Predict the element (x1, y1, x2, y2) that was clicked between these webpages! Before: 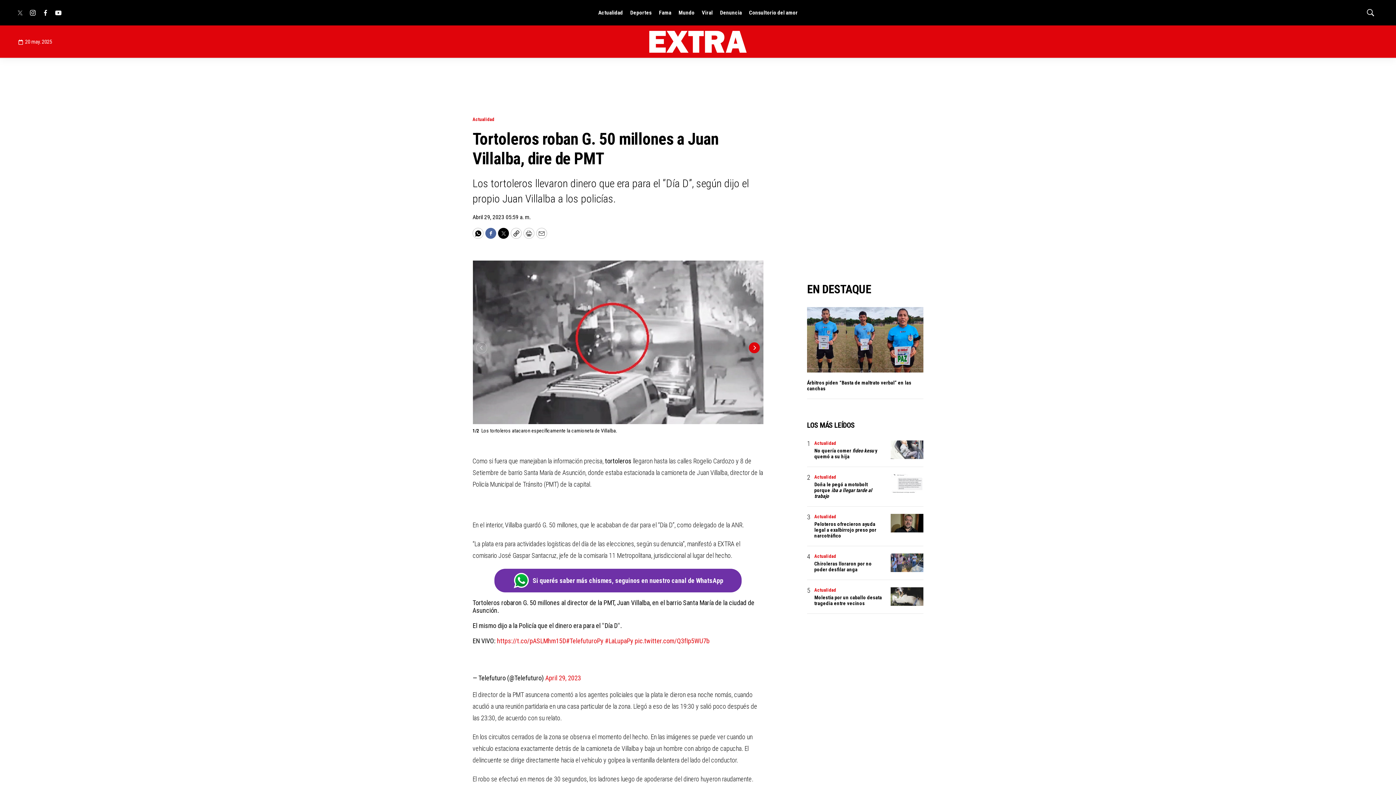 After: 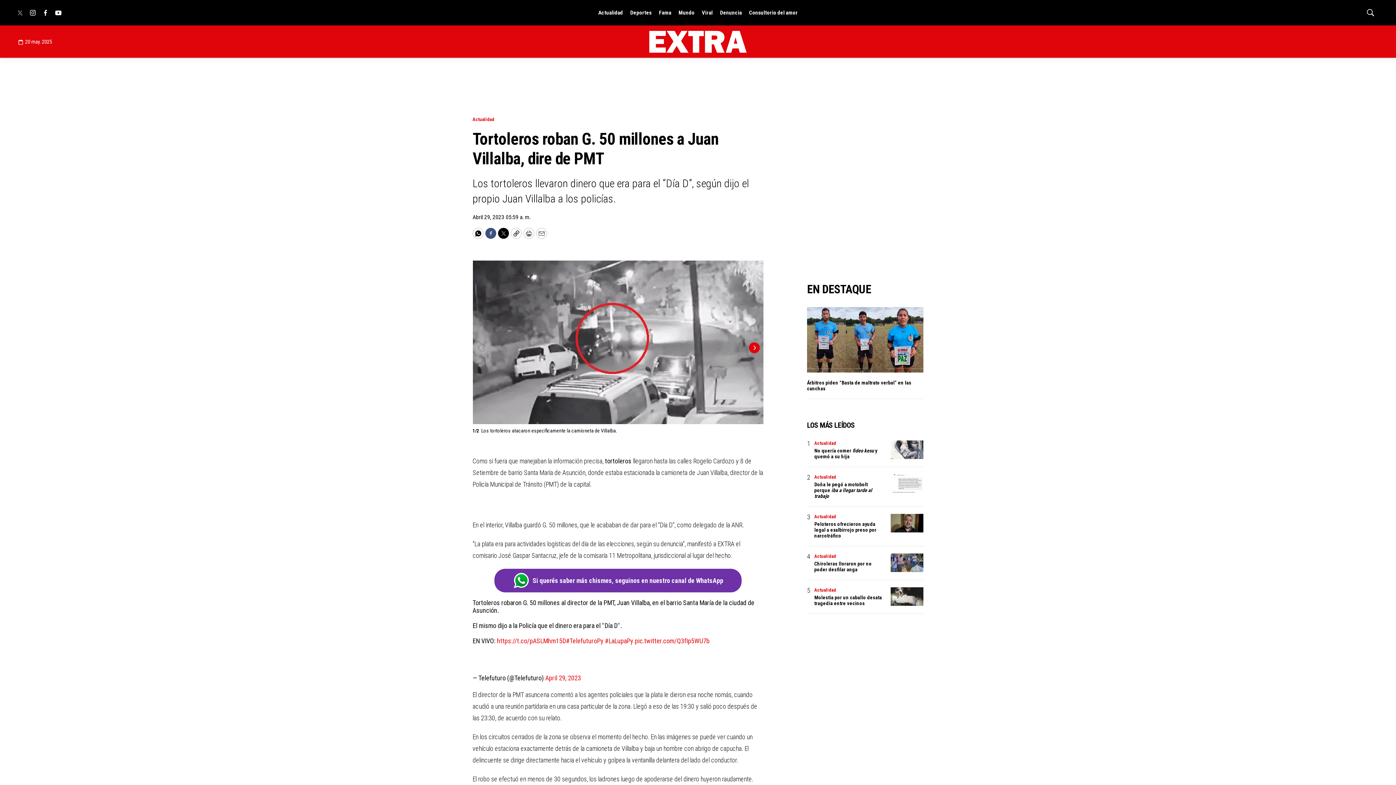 Action: label: Facebook bbox: (485, 228, 496, 238)